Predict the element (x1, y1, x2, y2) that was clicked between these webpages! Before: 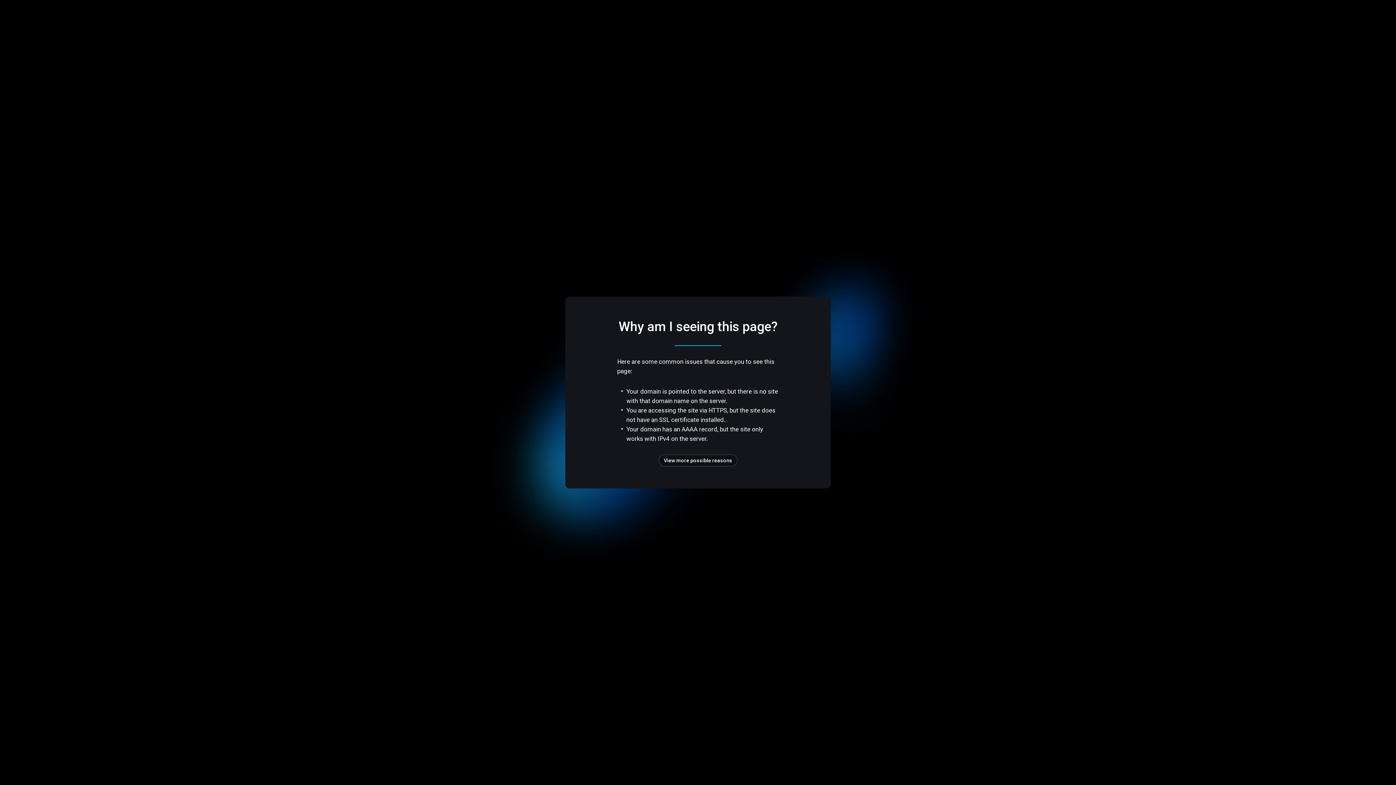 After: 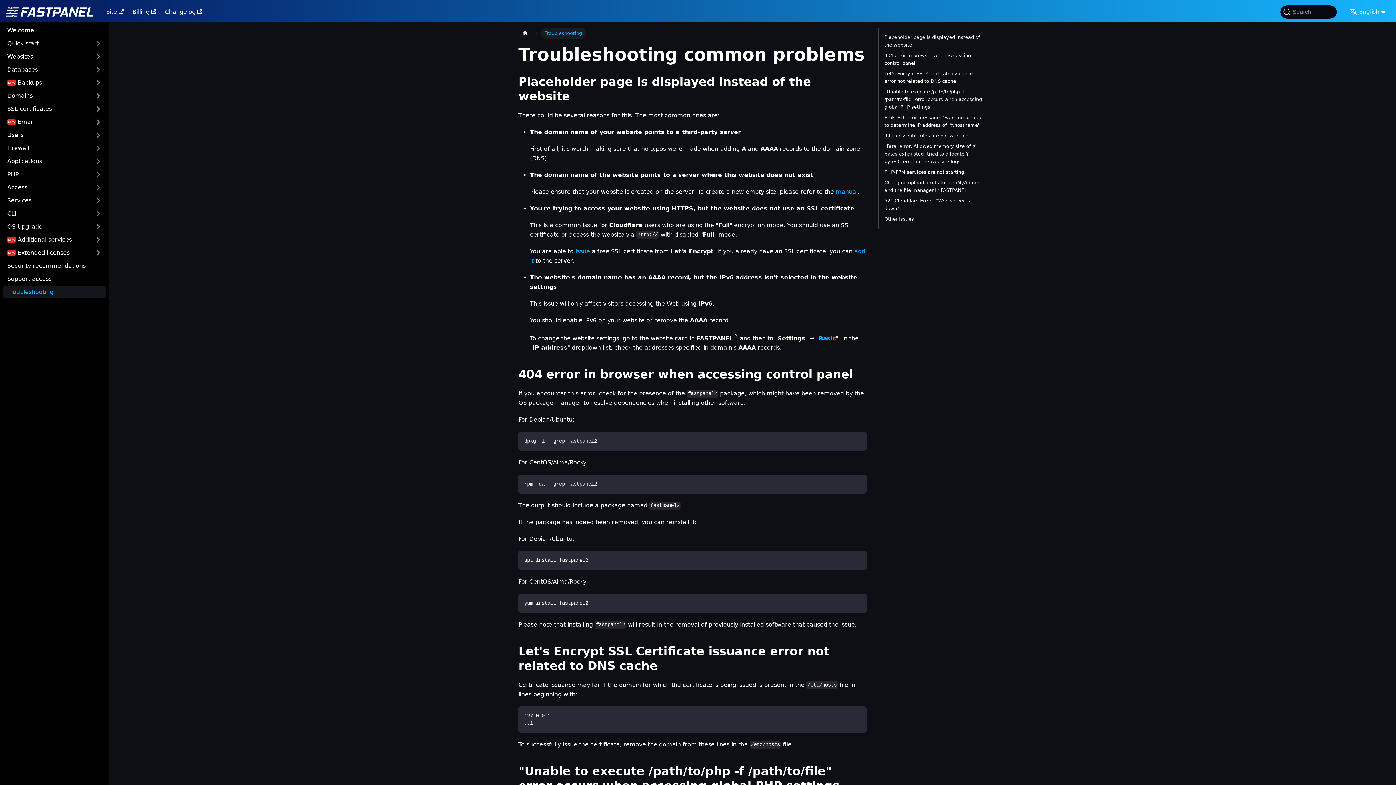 Action: label: View more possible reasons bbox: (658, 454, 737, 466)